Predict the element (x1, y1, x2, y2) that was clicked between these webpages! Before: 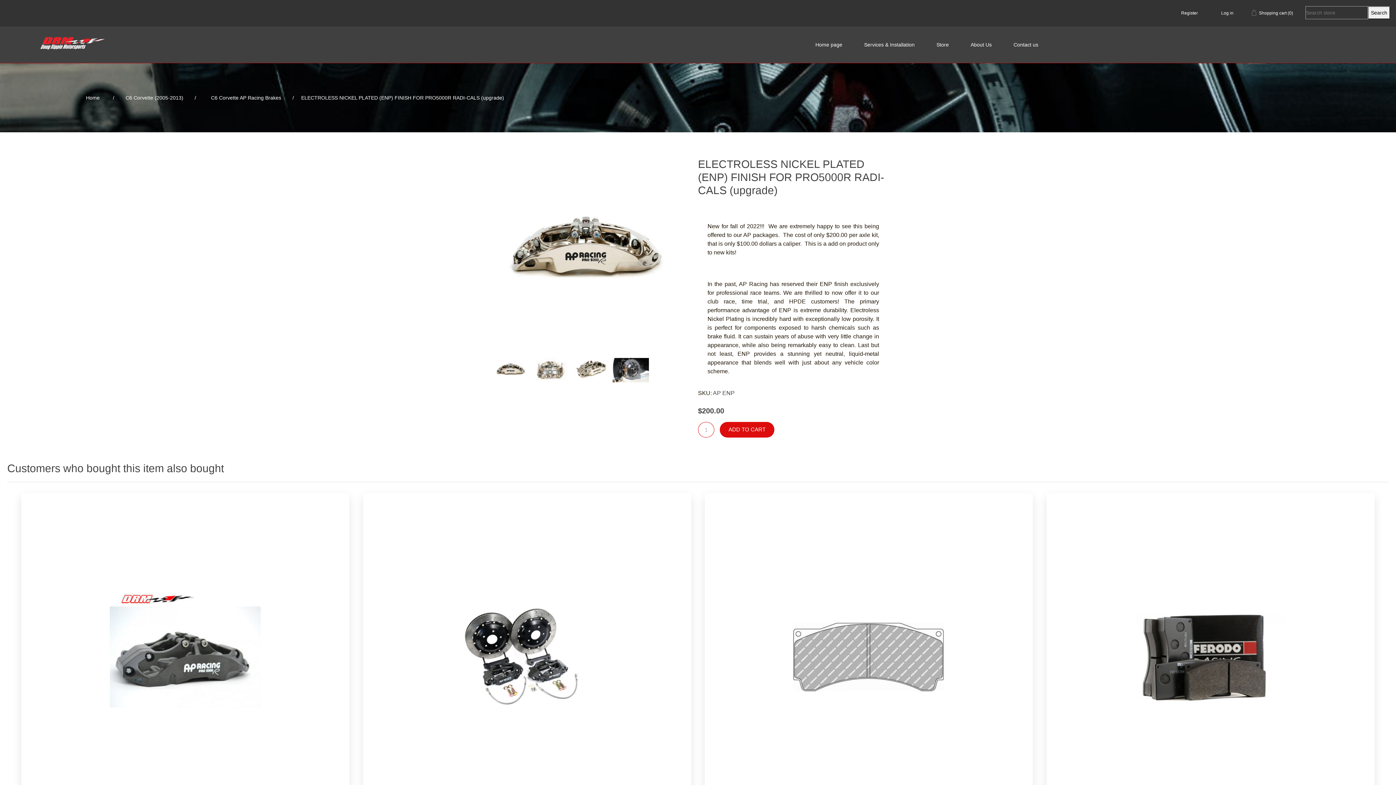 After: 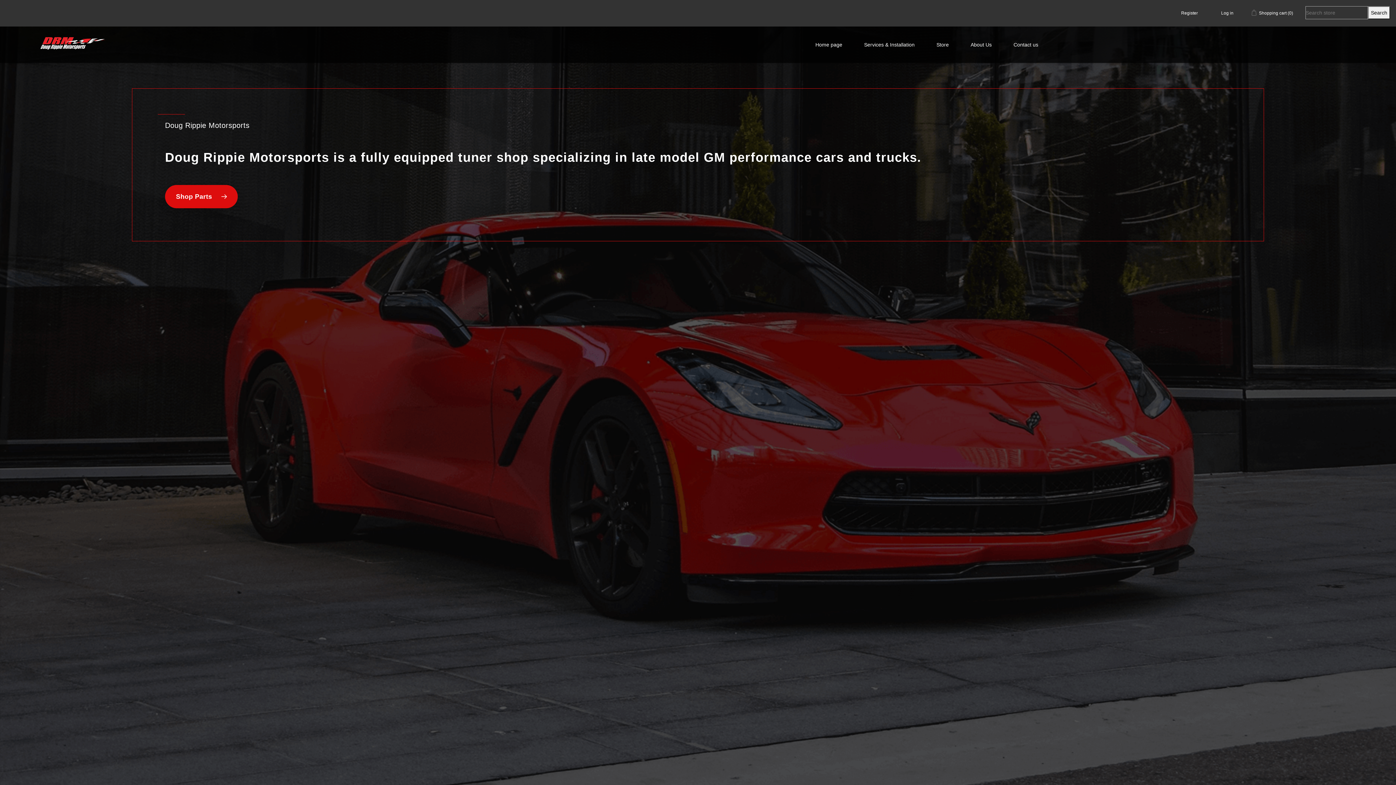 Action: bbox: (812, 39, 846, 50) label: Home page